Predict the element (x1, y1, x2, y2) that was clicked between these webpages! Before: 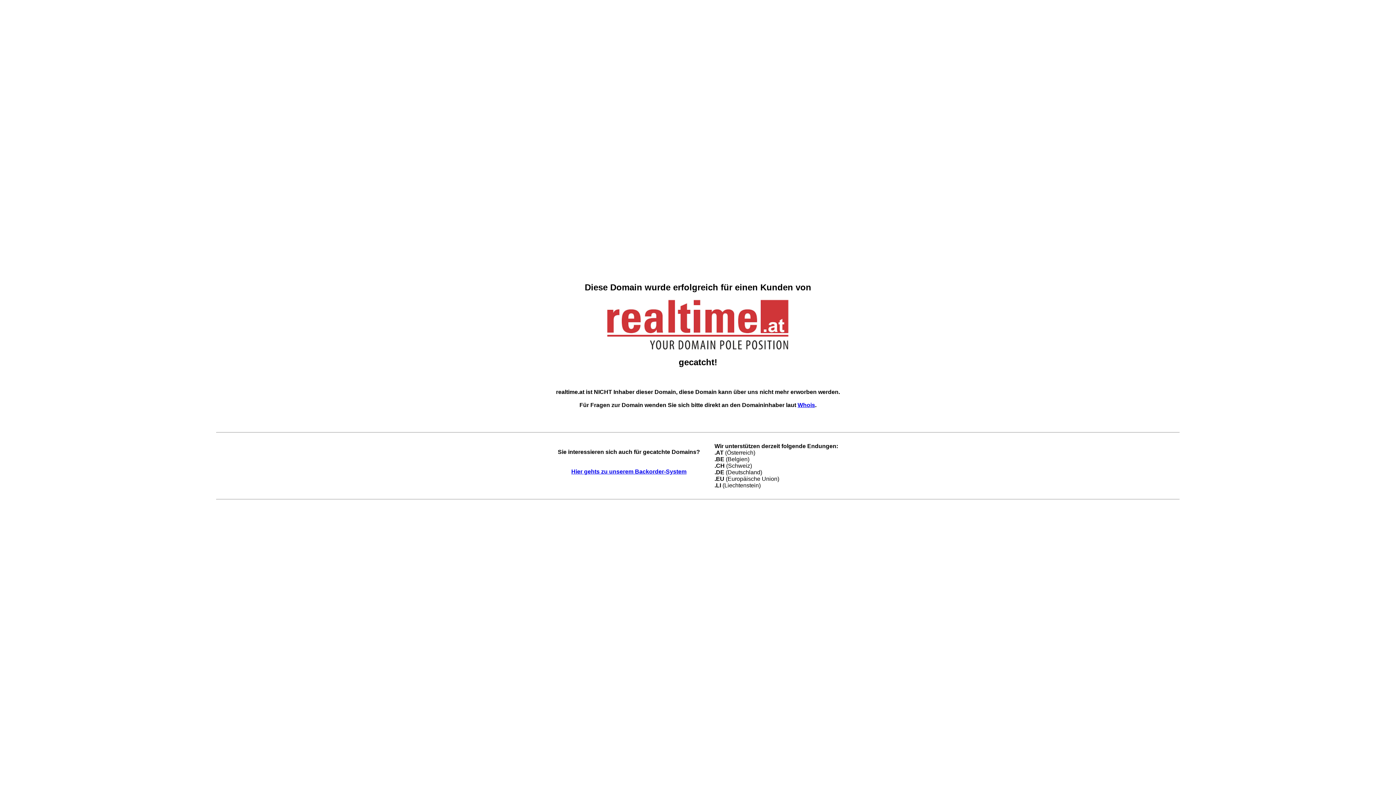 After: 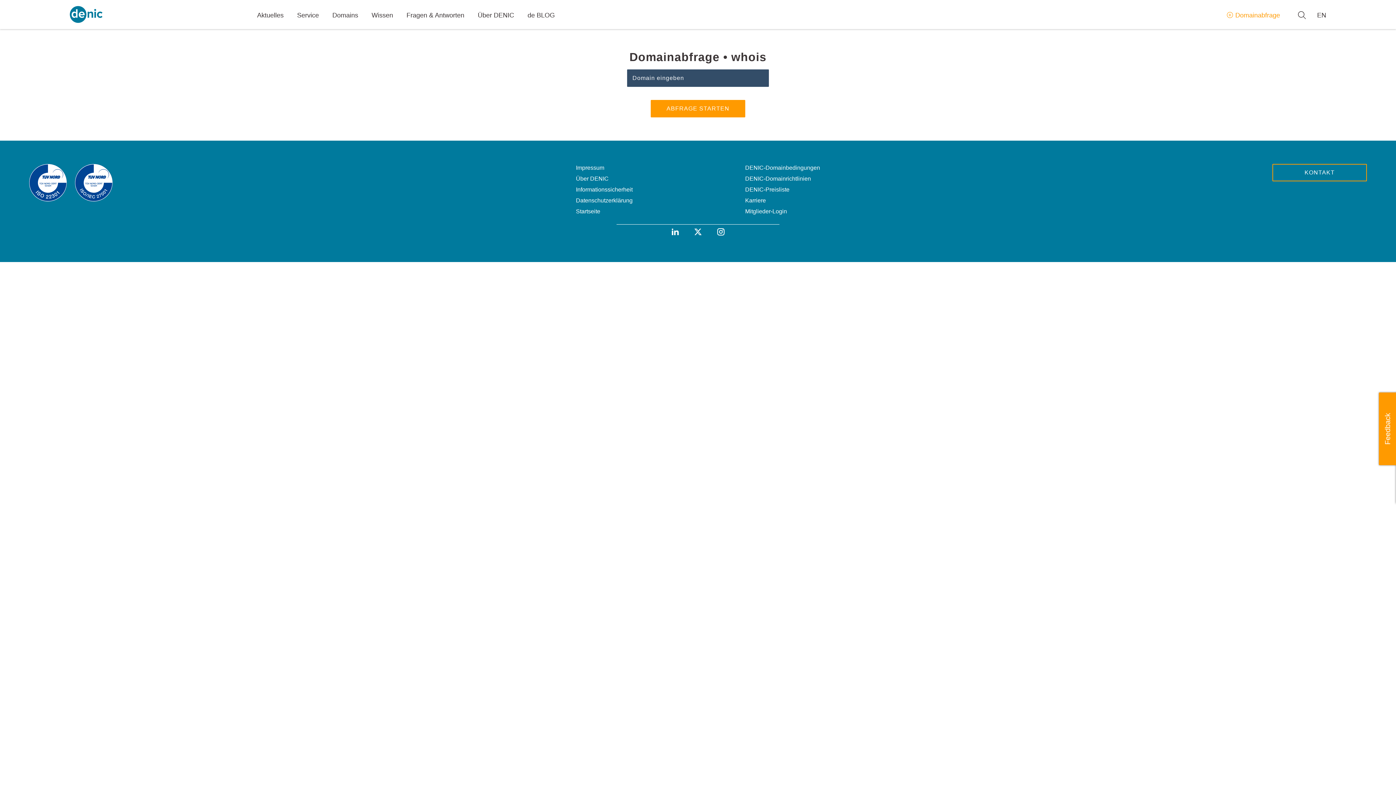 Action: label: Whois bbox: (797, 402, 815, 408)